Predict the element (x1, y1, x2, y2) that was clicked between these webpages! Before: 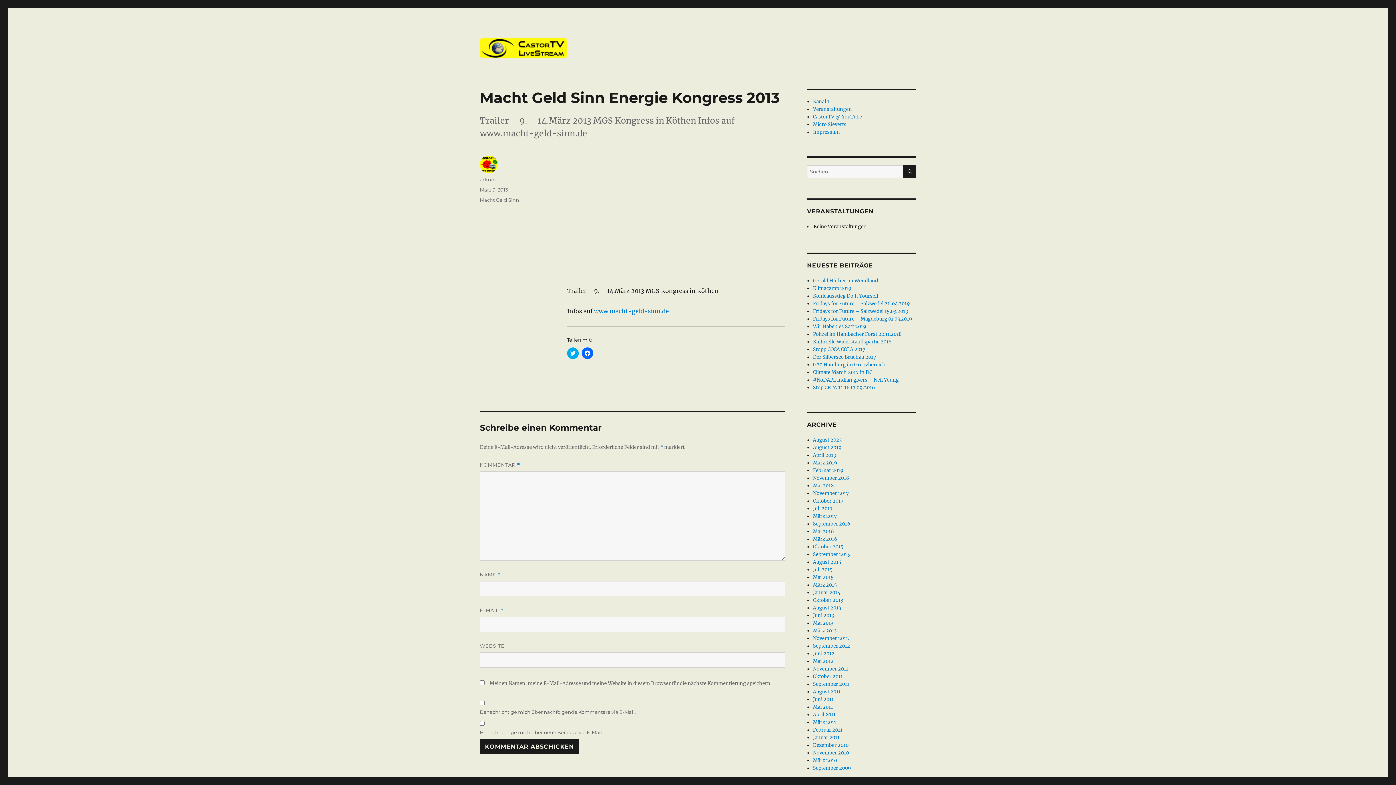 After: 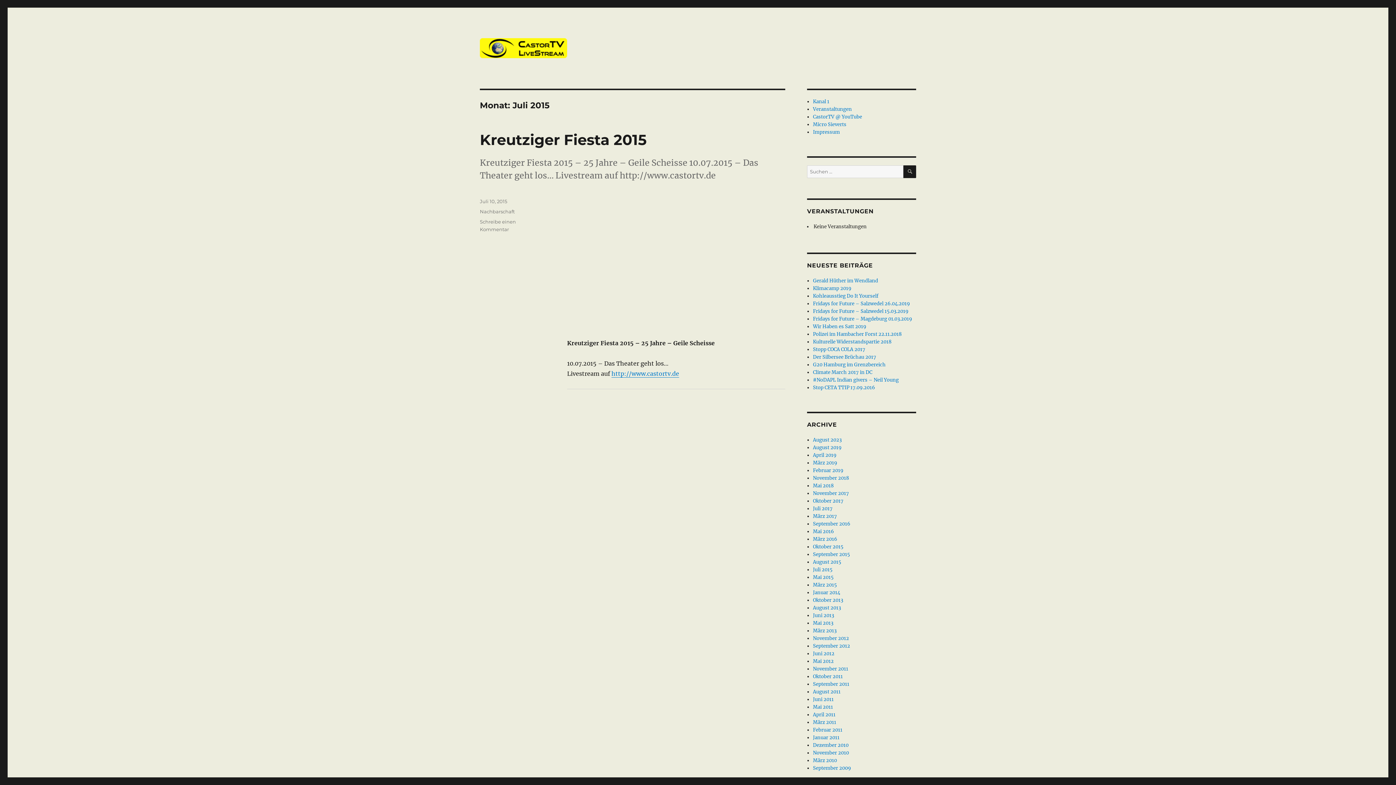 Action: bbox: (813, 566, 832, 573) label: Juli 2015